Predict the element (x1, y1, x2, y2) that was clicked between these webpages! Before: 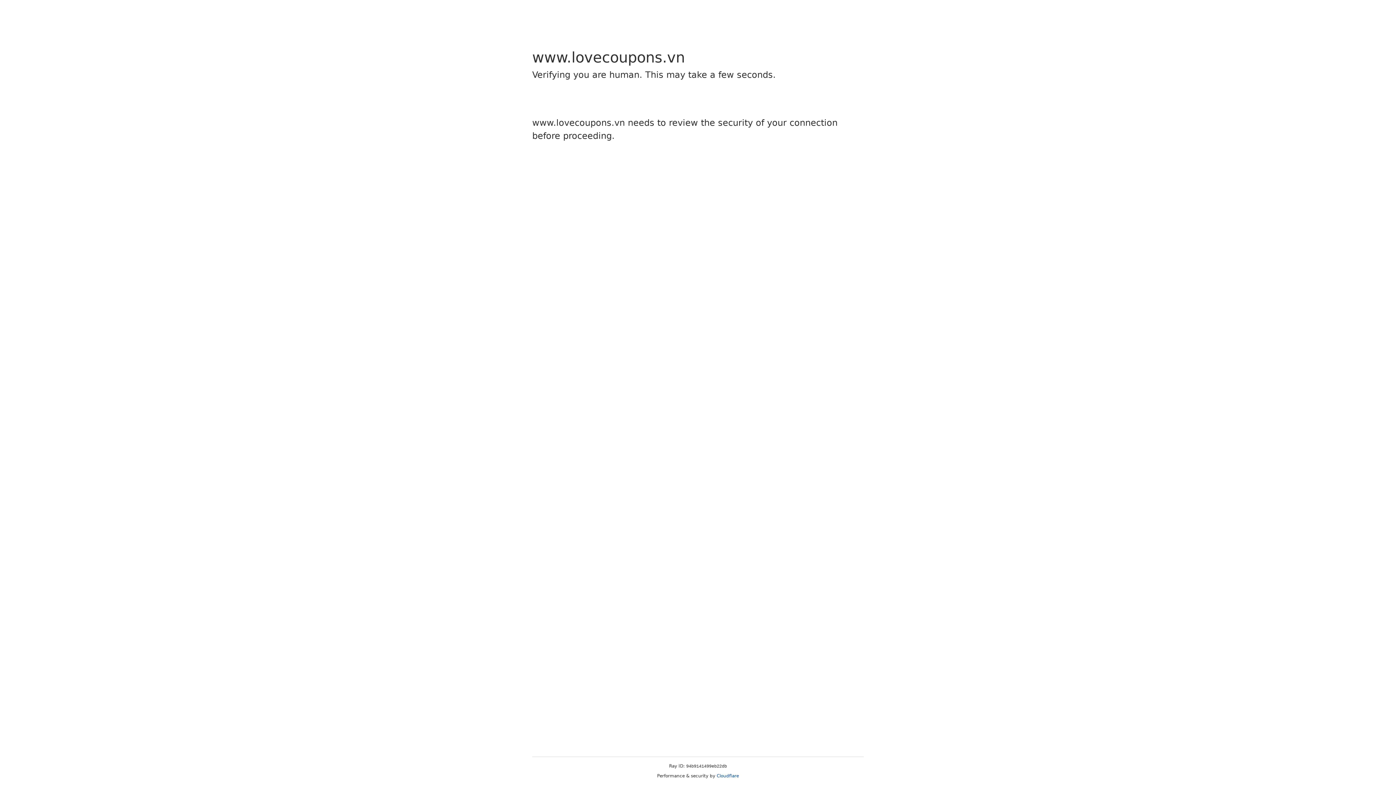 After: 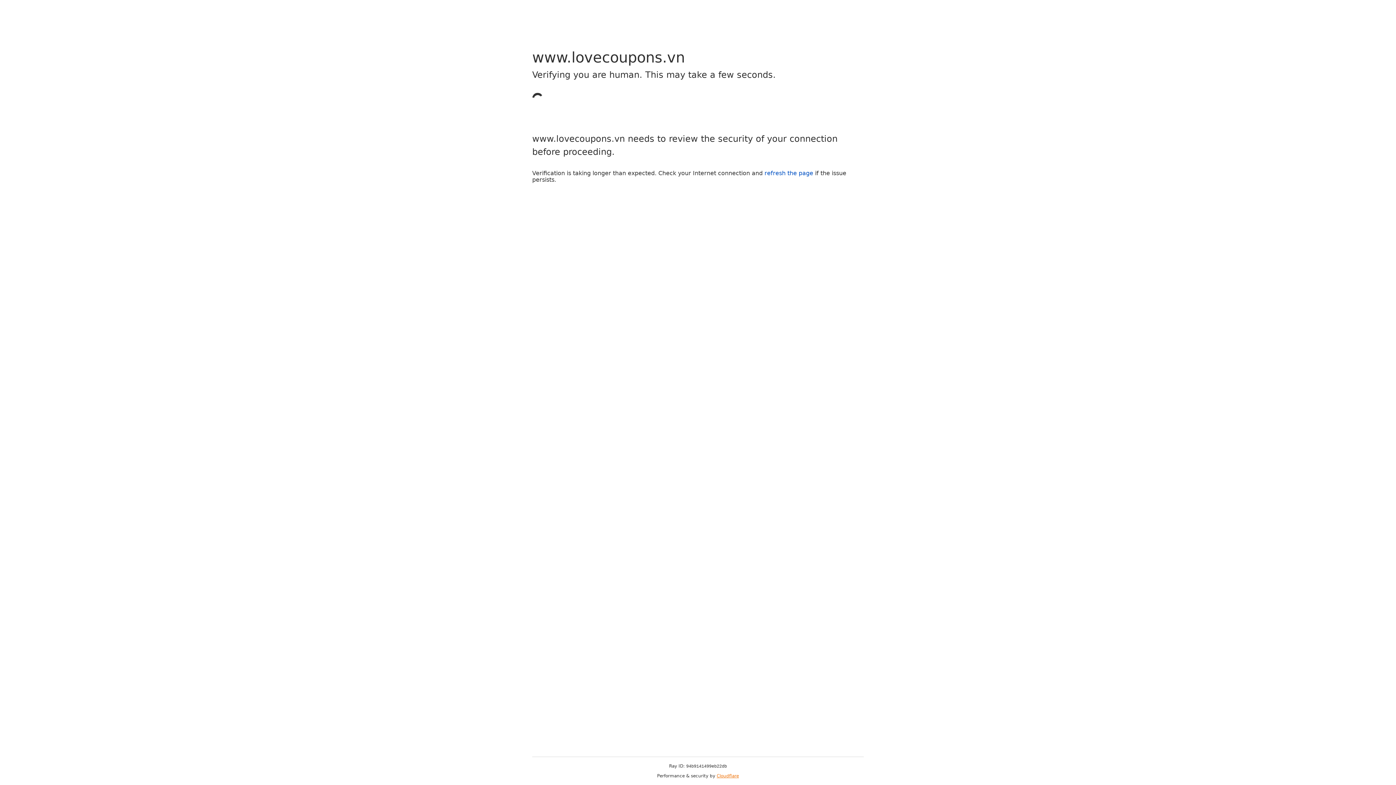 Action: label: Cloudflare bbox: (716, 773, 739, 778)